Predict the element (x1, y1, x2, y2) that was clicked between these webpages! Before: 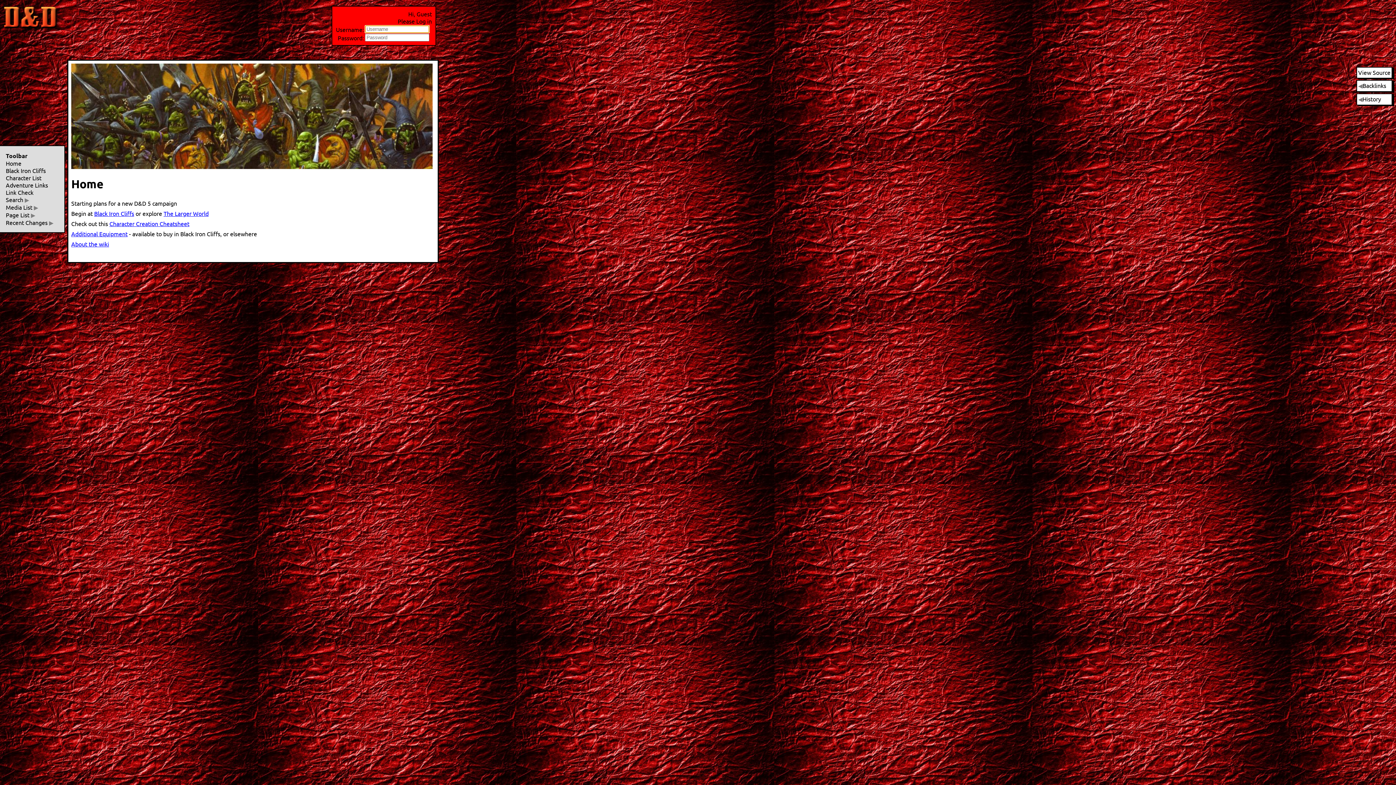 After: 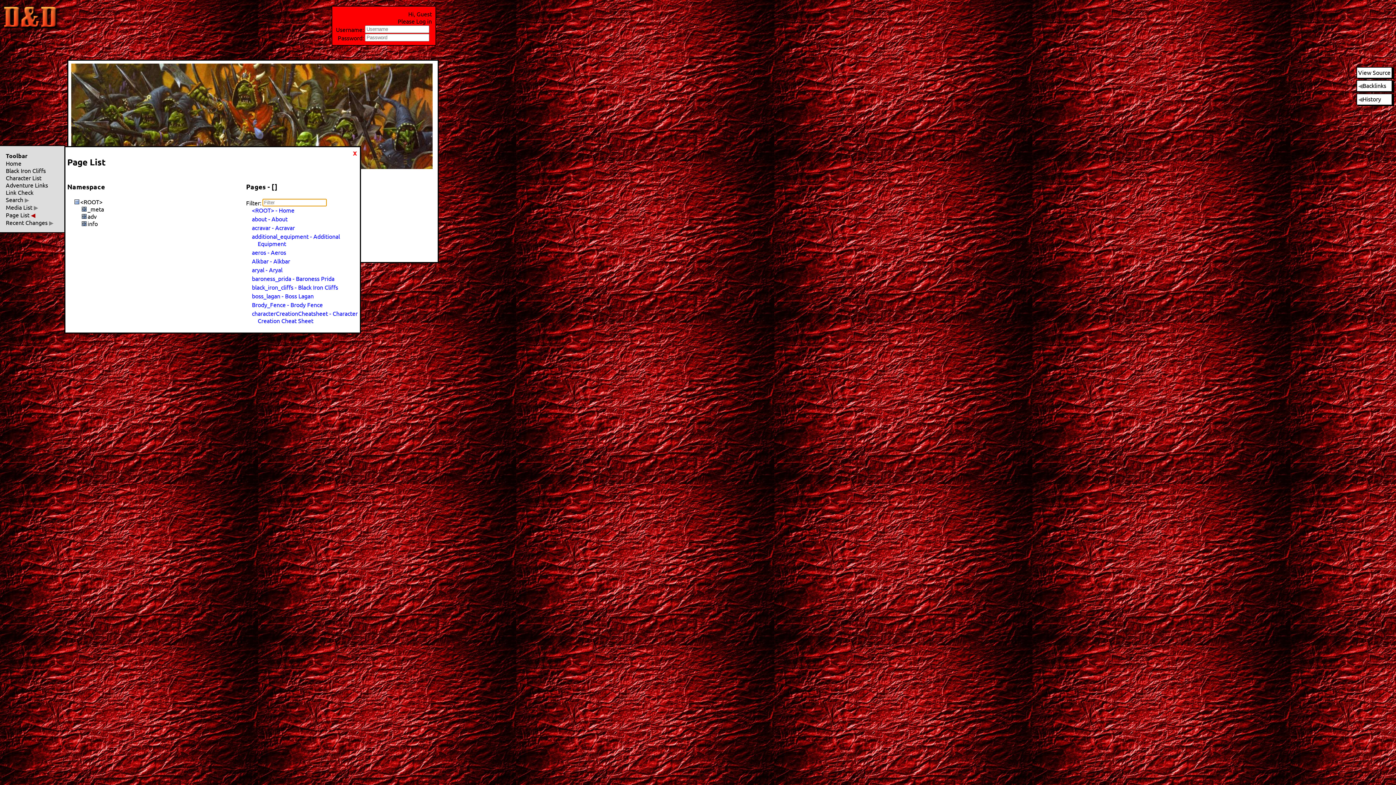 Action: label: Page List bbox: (5, 211, 35, 218)